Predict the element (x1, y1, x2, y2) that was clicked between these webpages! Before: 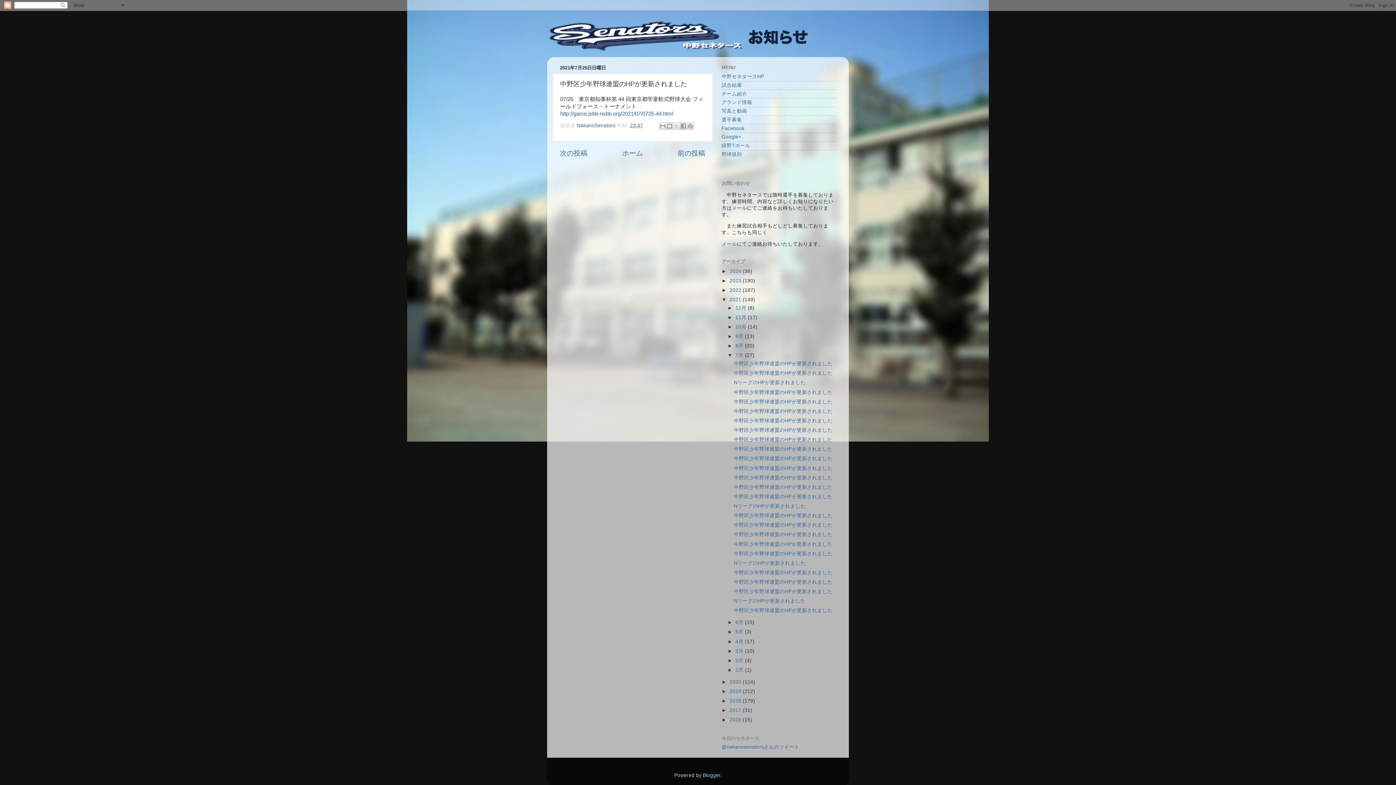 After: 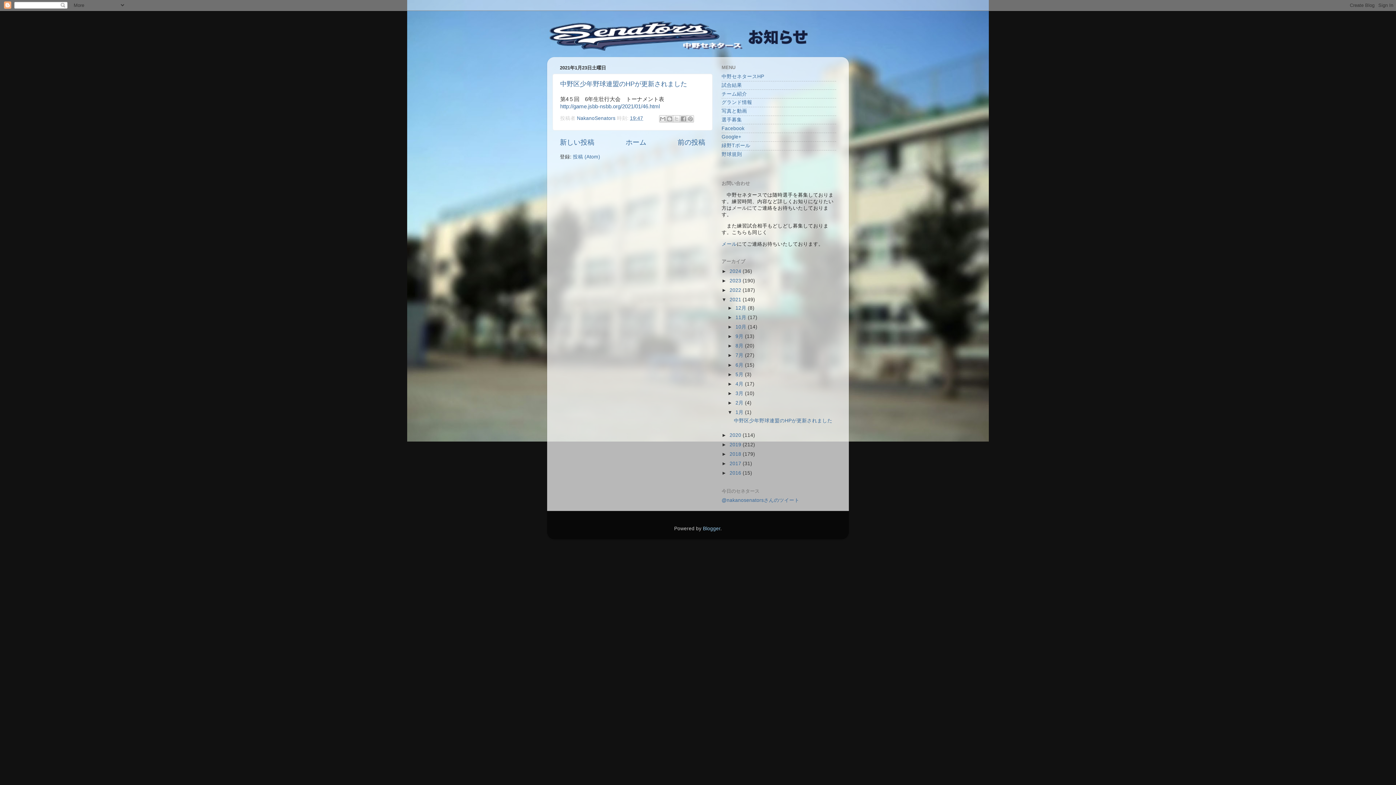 Action: bbox: (735, 667, 745, 673) label: 1月 